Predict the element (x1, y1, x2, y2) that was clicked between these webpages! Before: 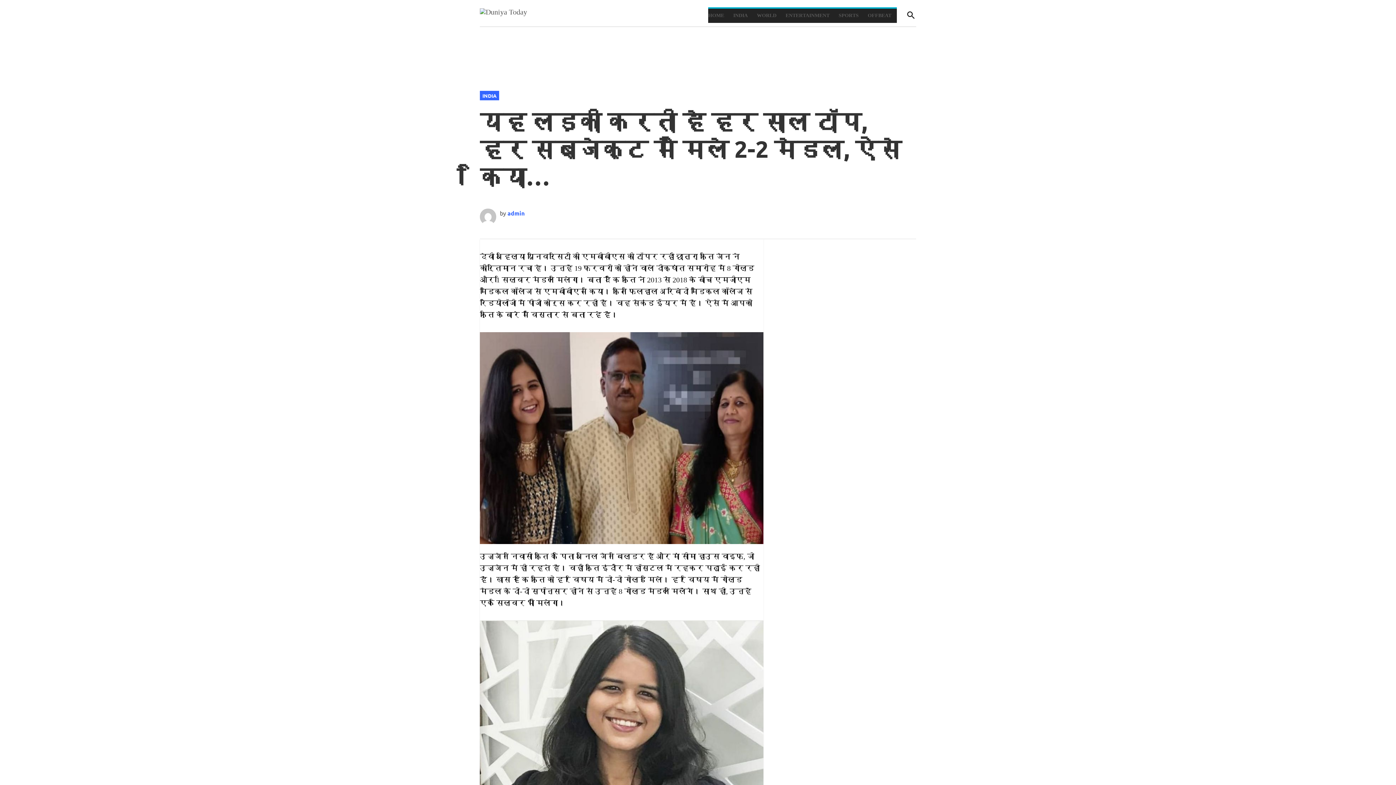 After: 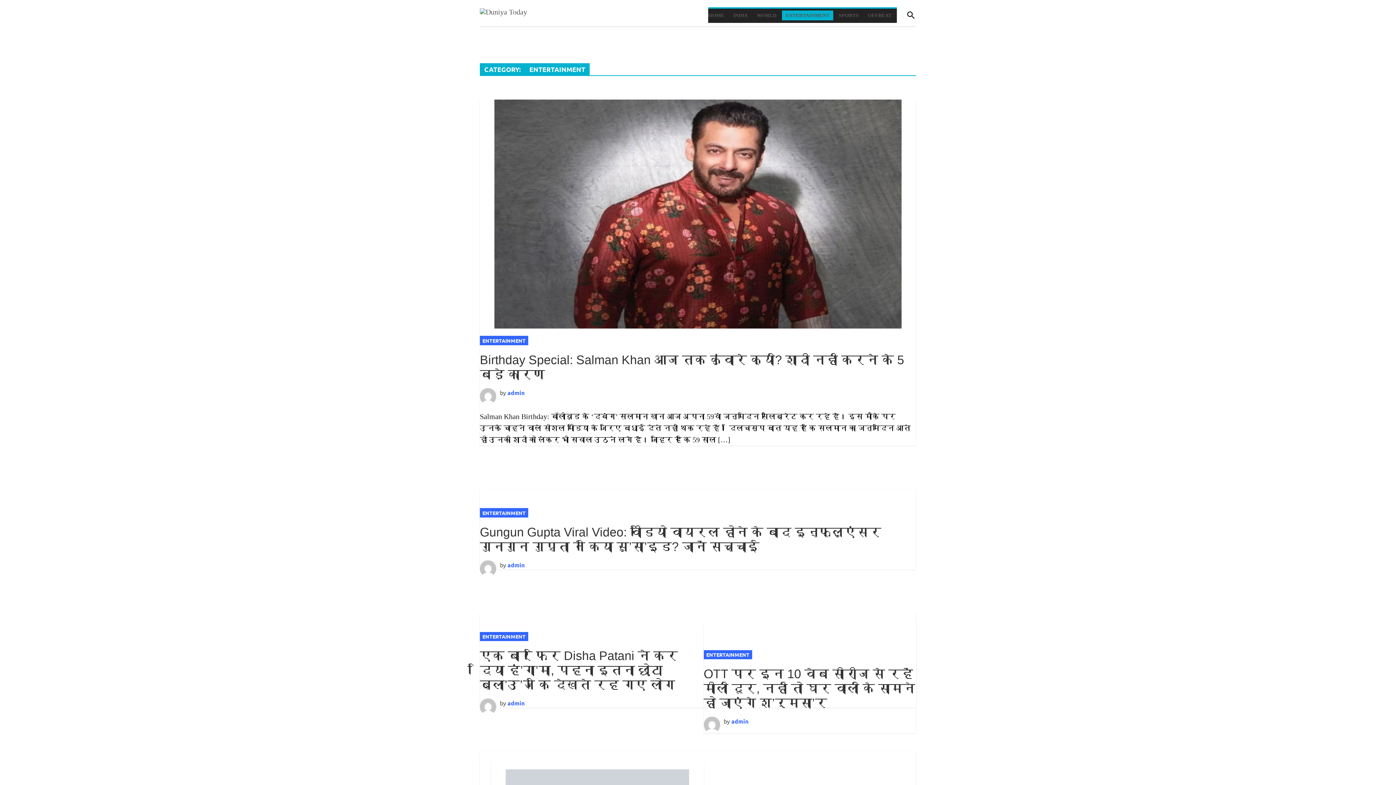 Action: bbox: (782, 22, 833, 32) label: ENTERTAINMENT